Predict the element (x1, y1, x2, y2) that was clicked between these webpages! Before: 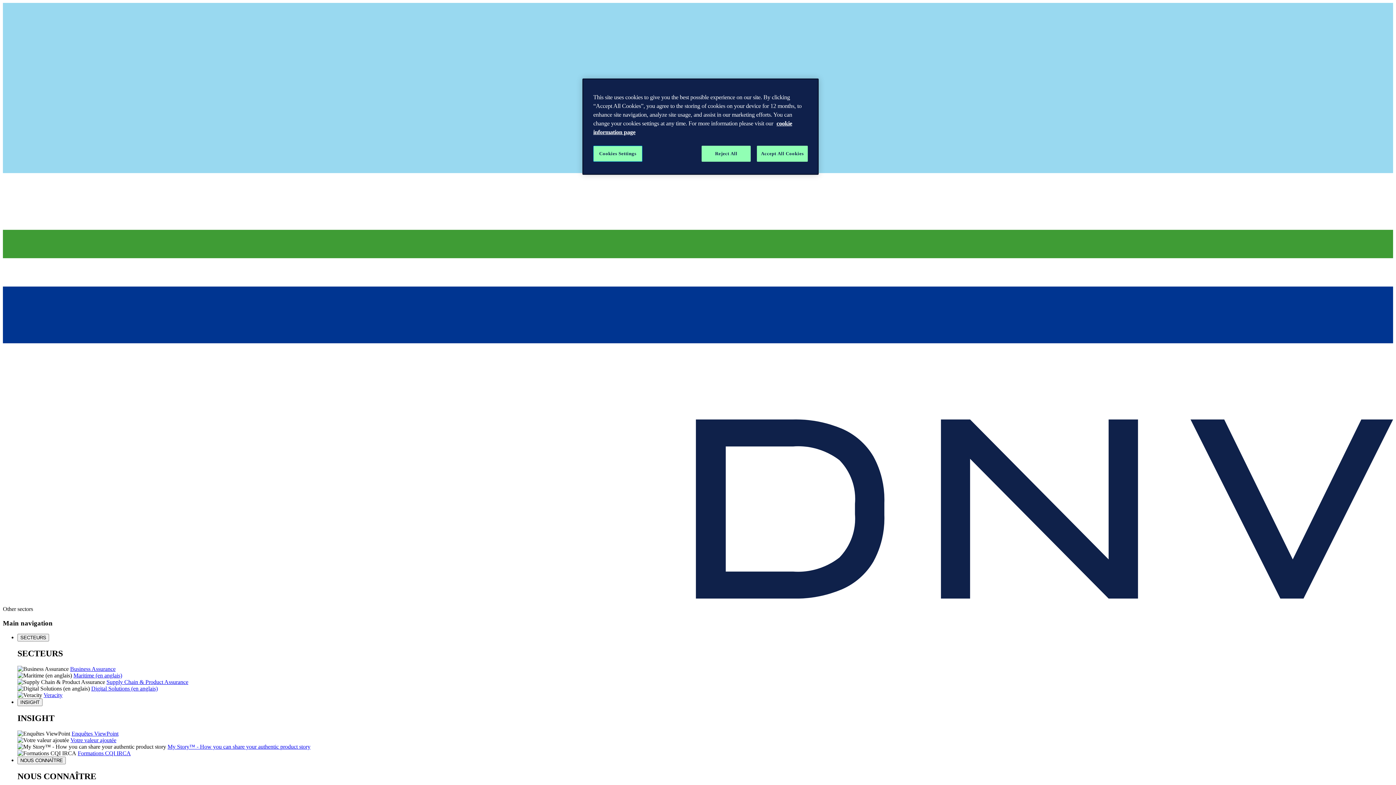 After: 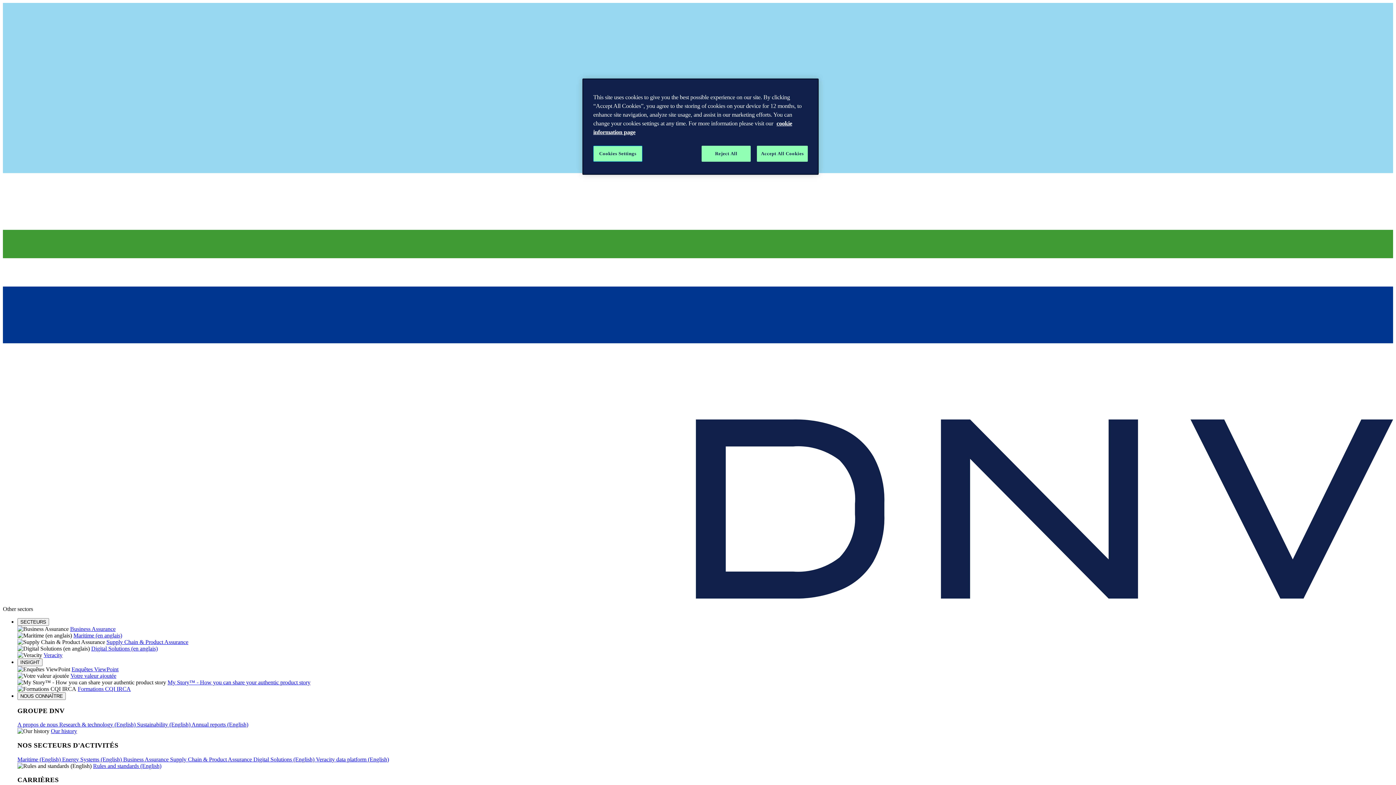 Action: bbox: (77, 750, 130, 756) label: Formations CQI IRCA